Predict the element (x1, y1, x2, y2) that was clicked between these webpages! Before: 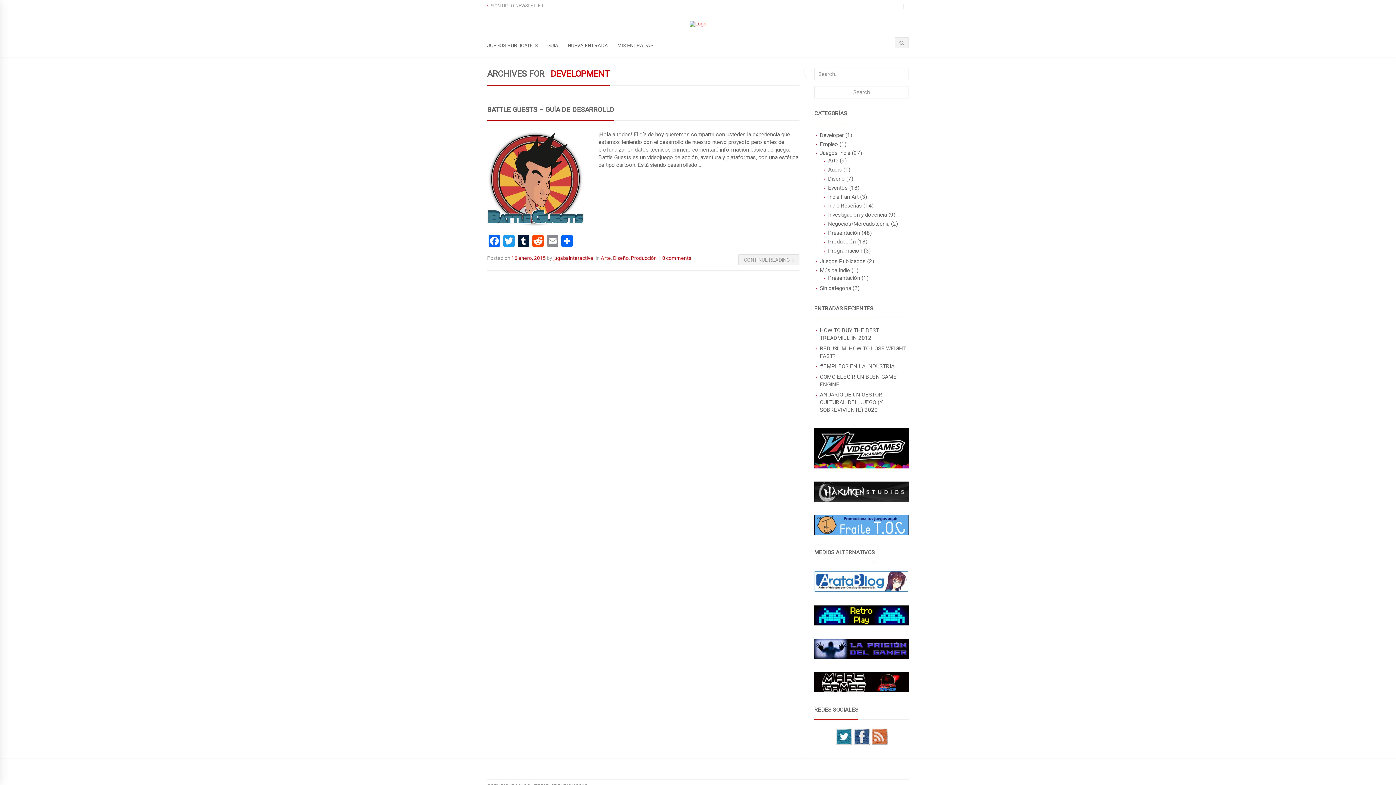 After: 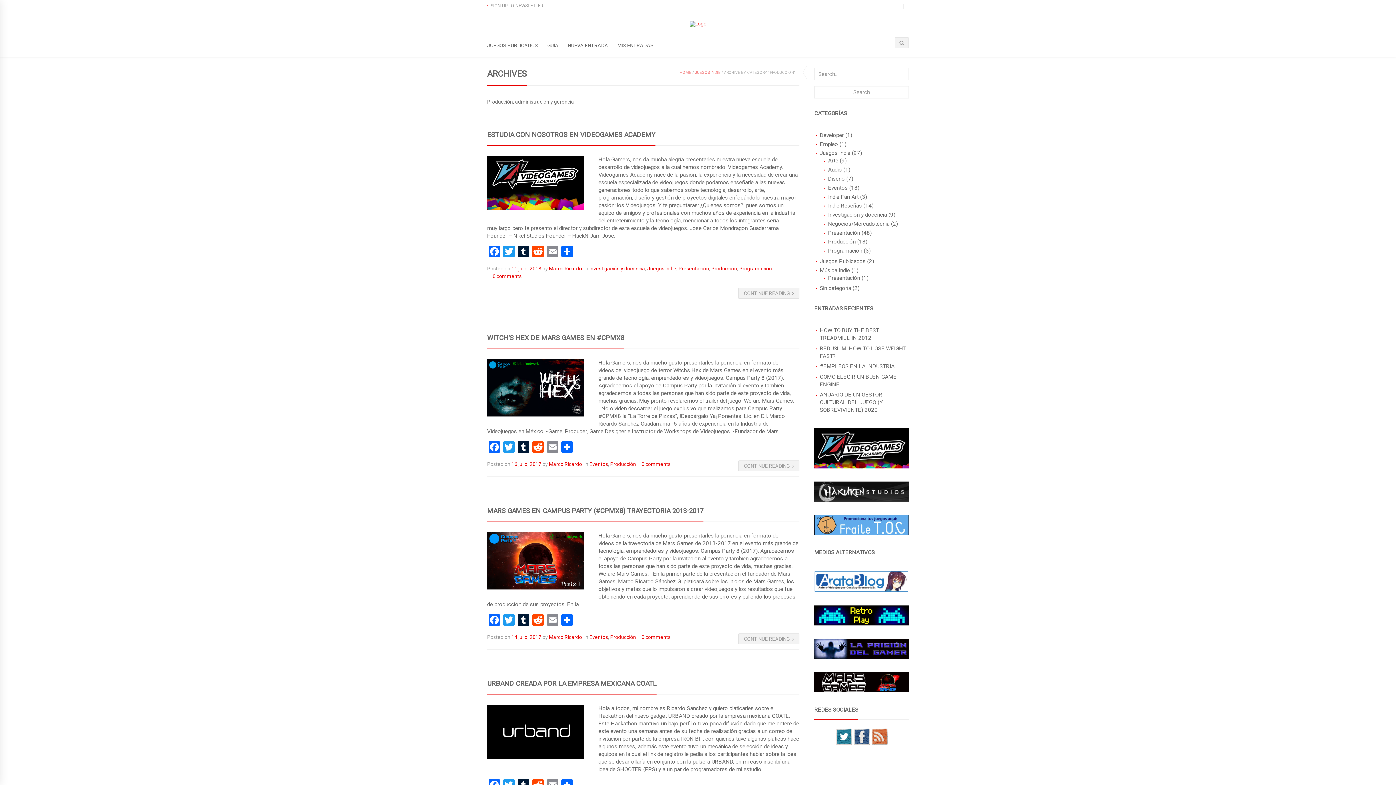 Action: label: Producción bbox: (631, 255, 656, 261)